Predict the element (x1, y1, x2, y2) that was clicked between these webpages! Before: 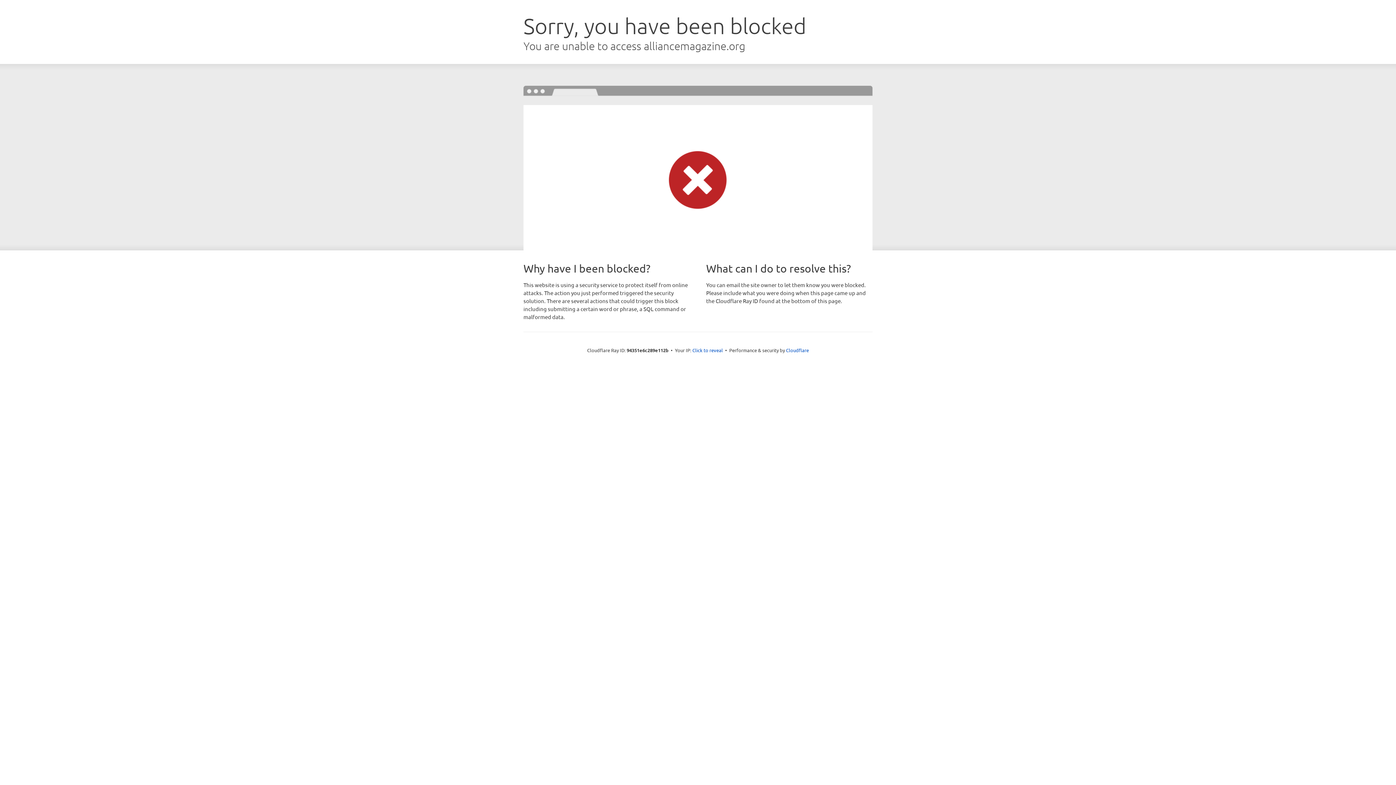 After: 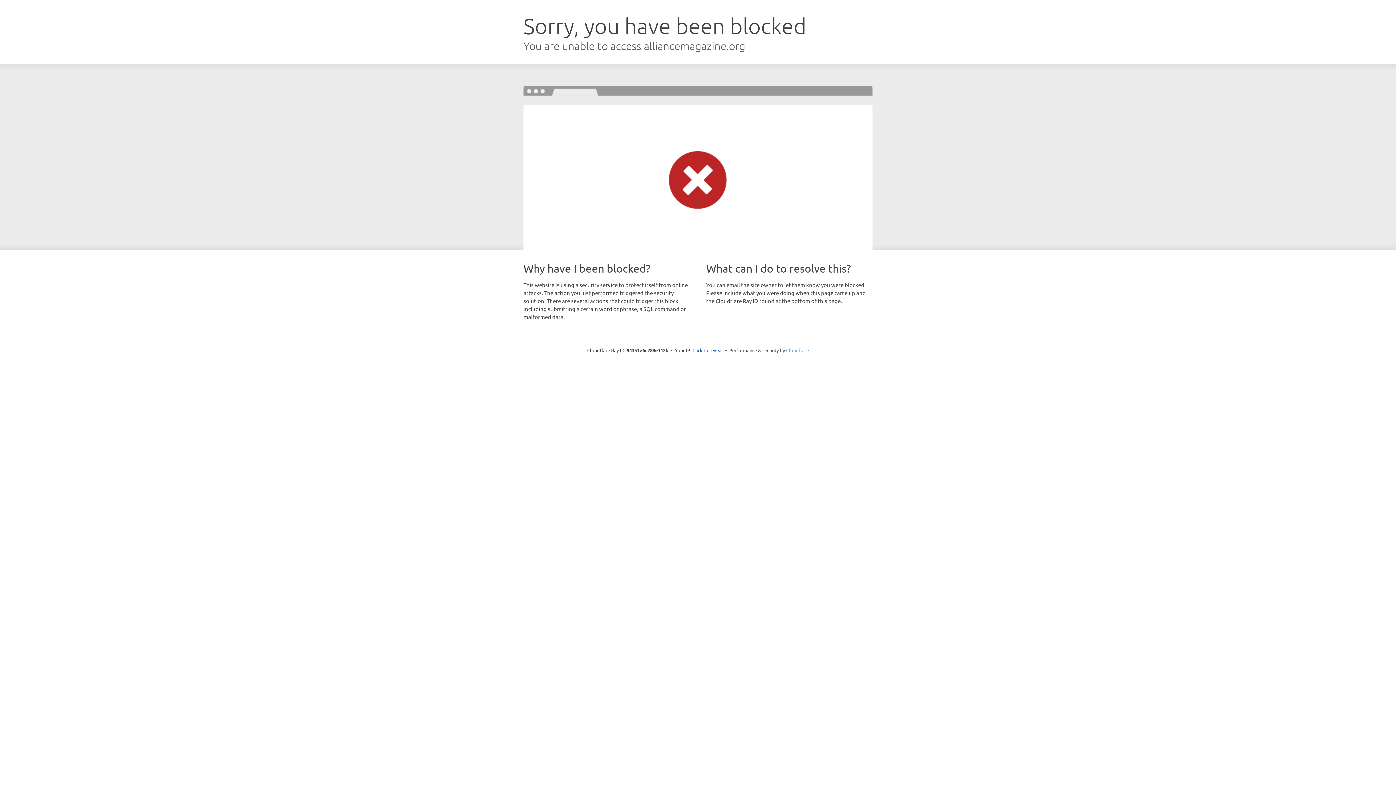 Action: label: Cloudflare bbox: (786, 347, 809, 353)